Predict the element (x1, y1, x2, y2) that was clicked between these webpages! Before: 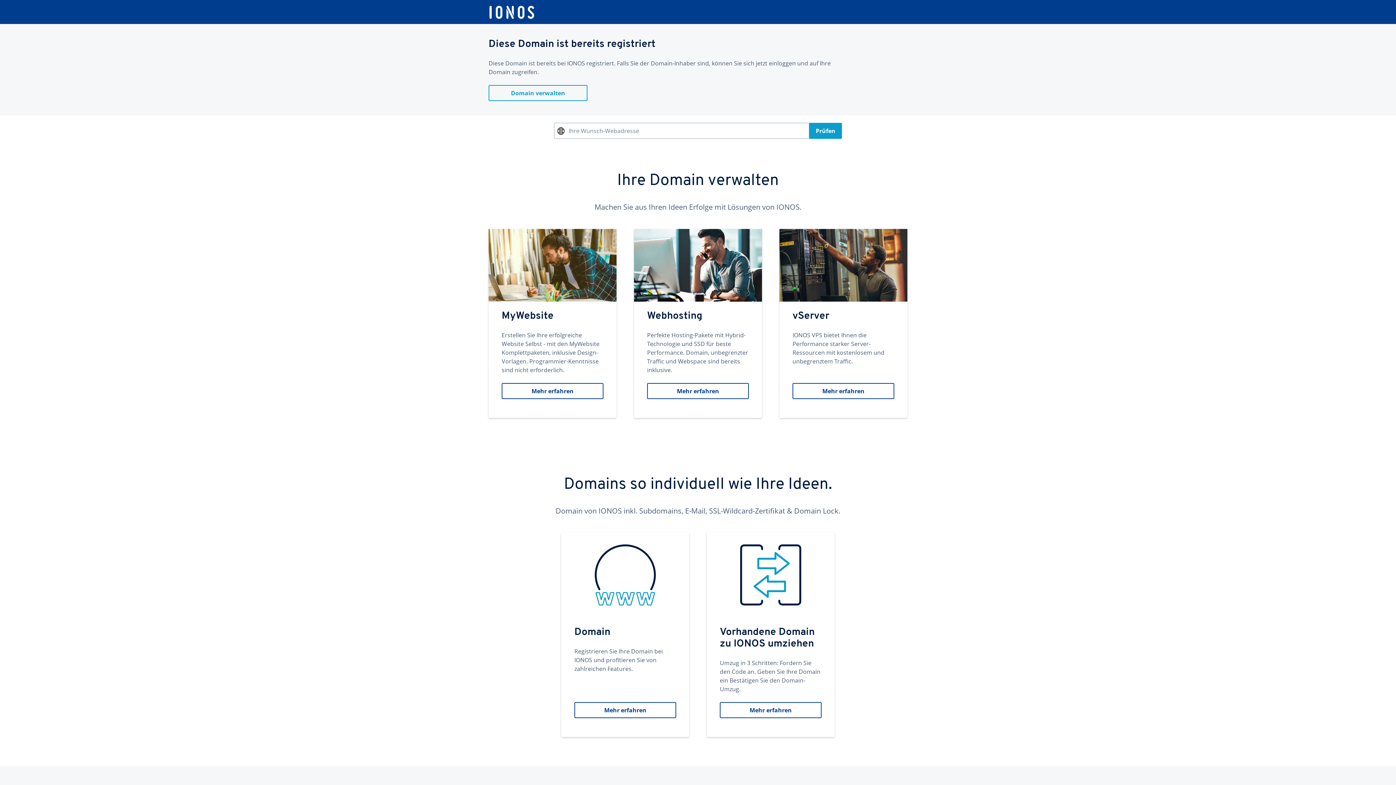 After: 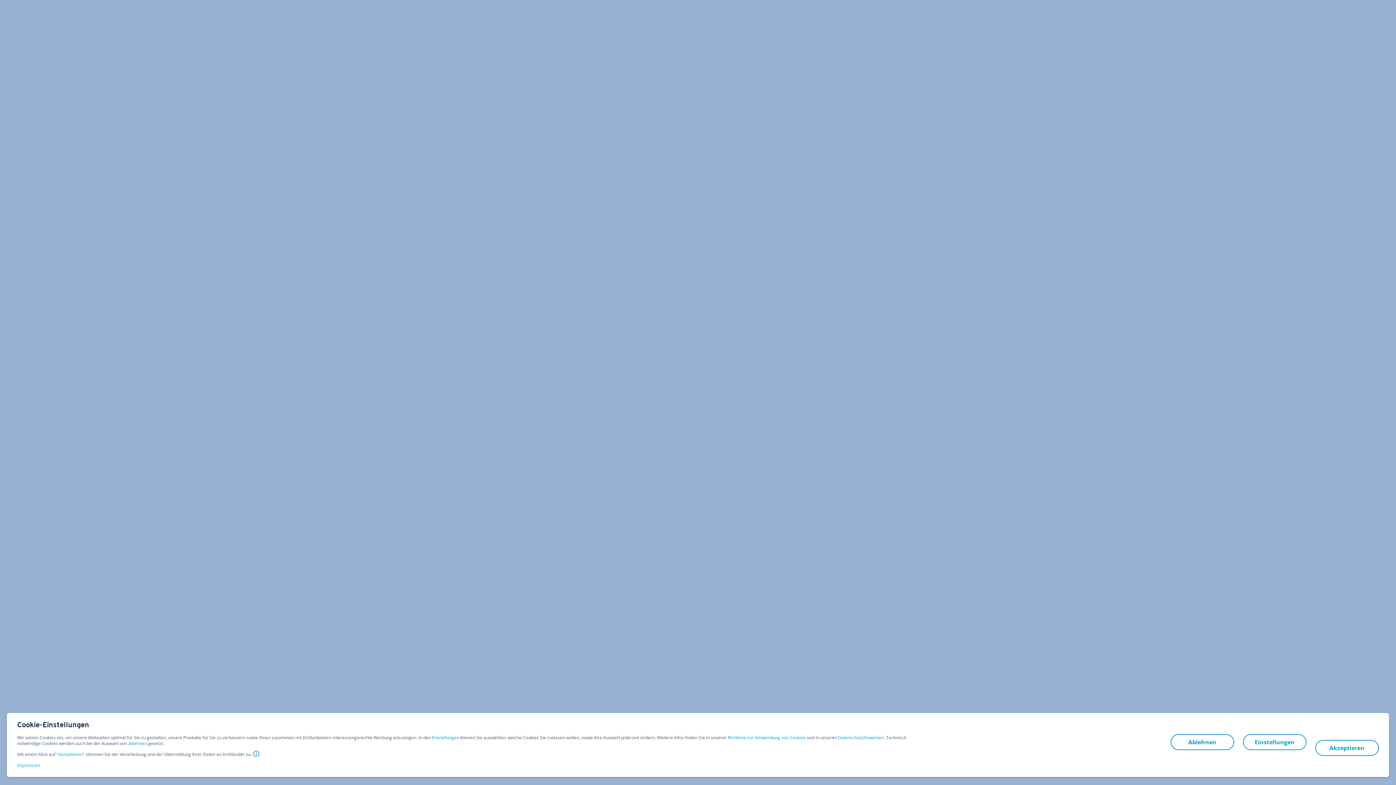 Action: bbox: (779, 229, 907, 418) label: vServer
IONOS VPS bietet Ihnen die Performance starker Server-Ressourcen mit kostenlosem und unbegrenztem Traffic.
Mehr erfahren